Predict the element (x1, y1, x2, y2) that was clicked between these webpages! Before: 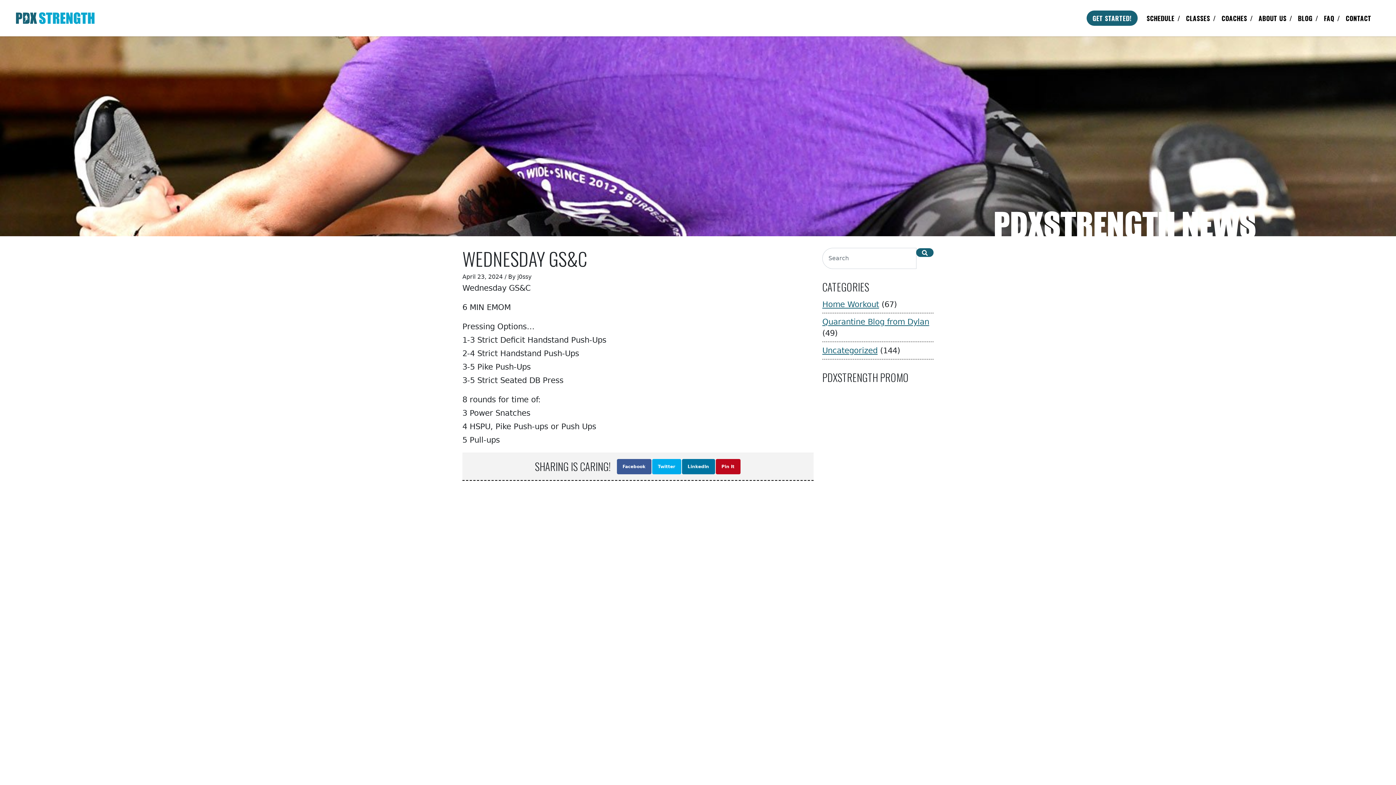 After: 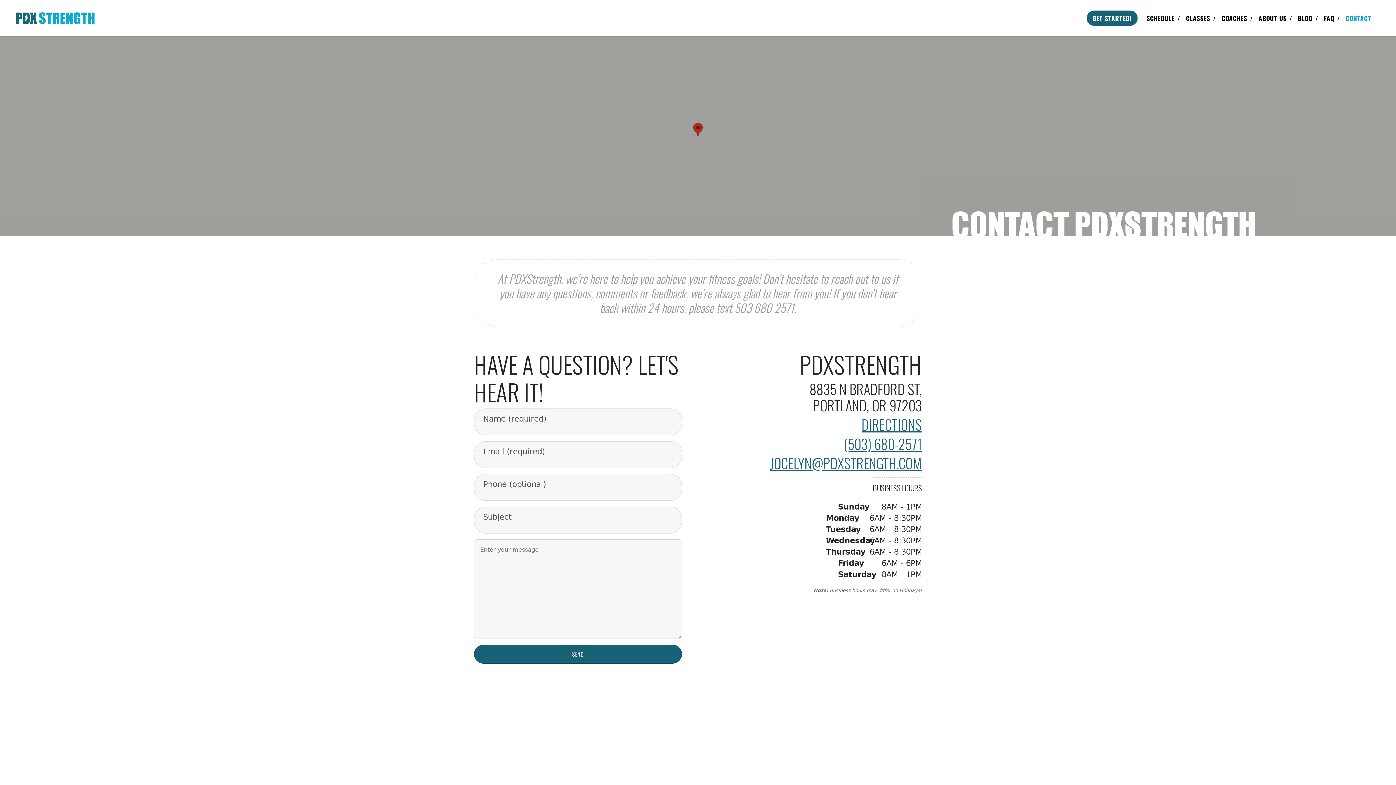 Action: bbox: (1343, 10, 1374, 25) label: CONTACT